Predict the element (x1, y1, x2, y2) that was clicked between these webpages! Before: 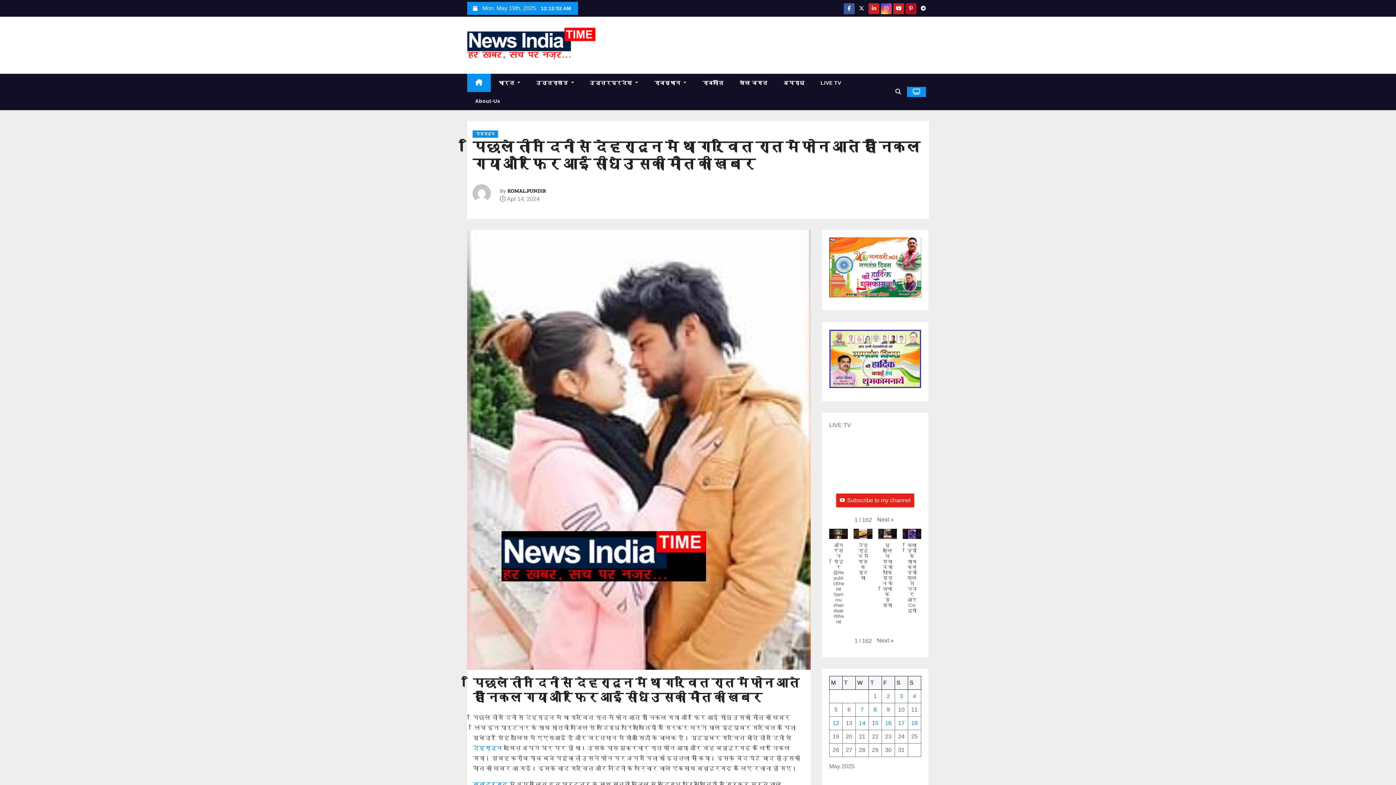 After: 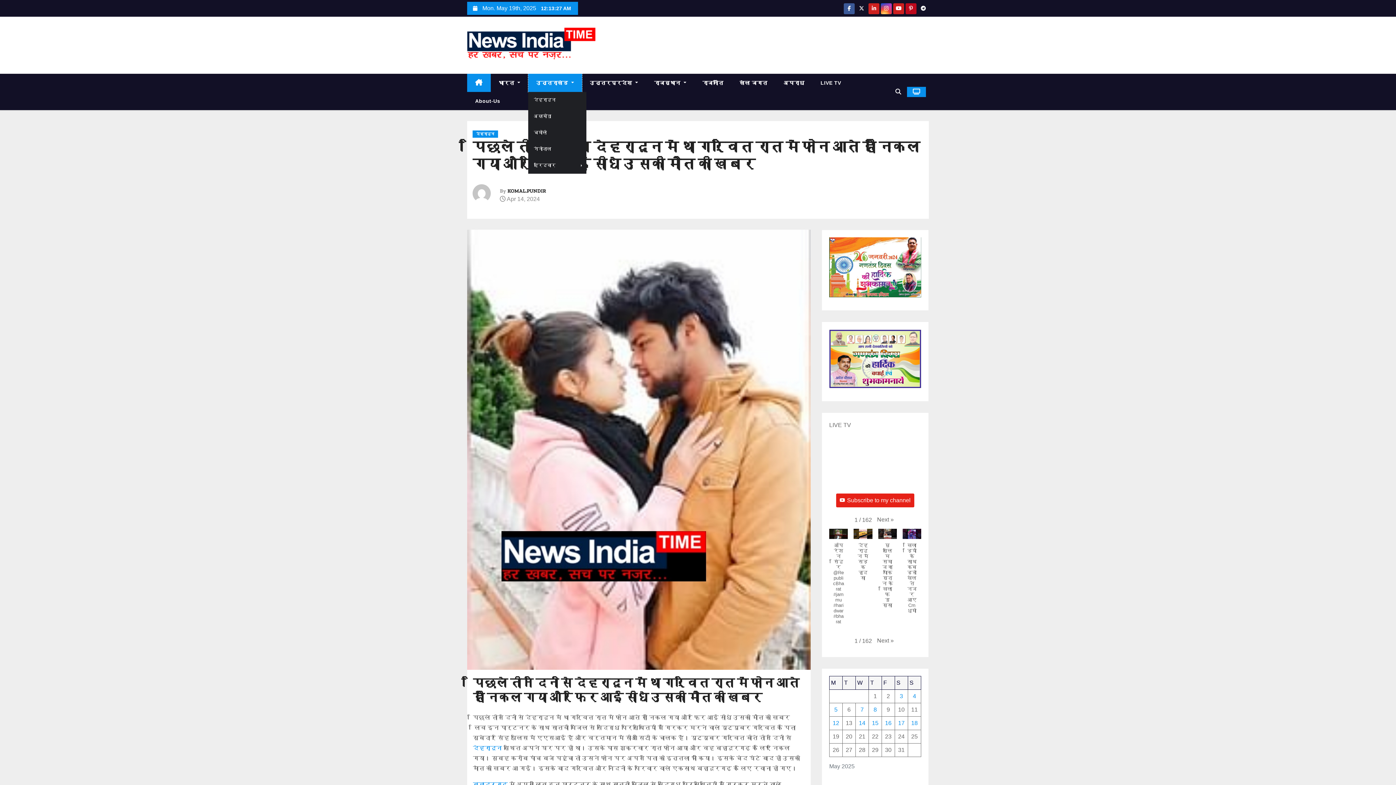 Action: label: उत्तराखंड  bbox: (528, 73, 582, 92)